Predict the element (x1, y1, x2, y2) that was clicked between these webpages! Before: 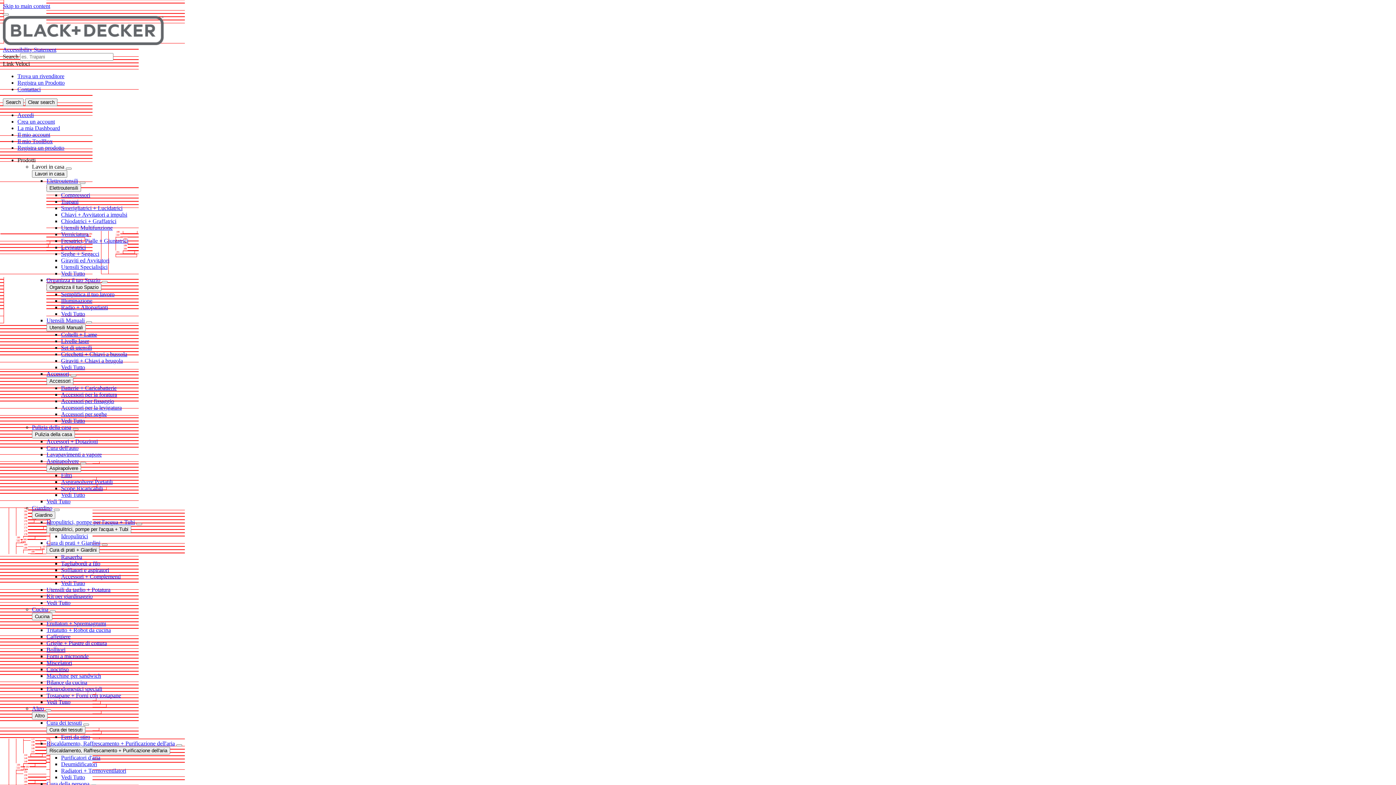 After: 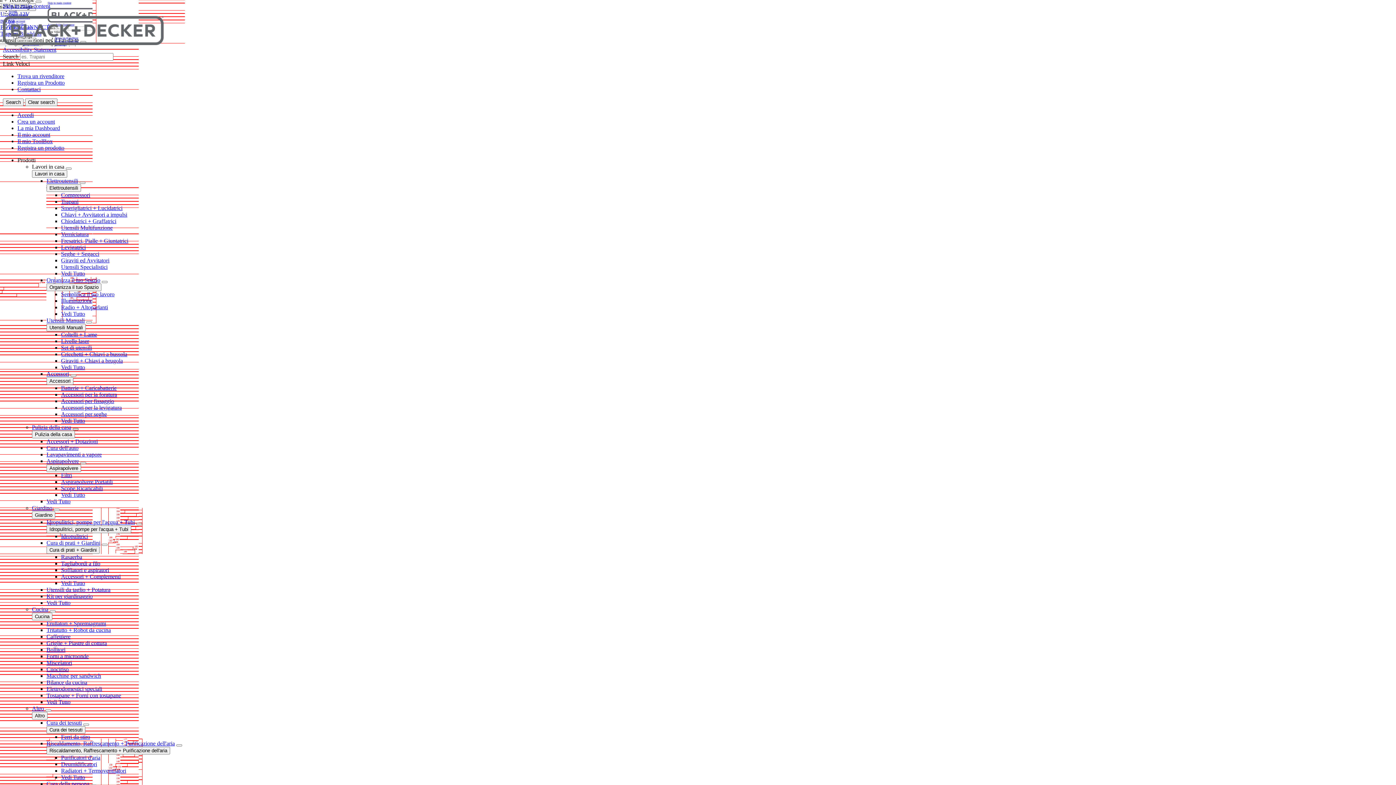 Action: bbox: (72, 428, 78, 430)